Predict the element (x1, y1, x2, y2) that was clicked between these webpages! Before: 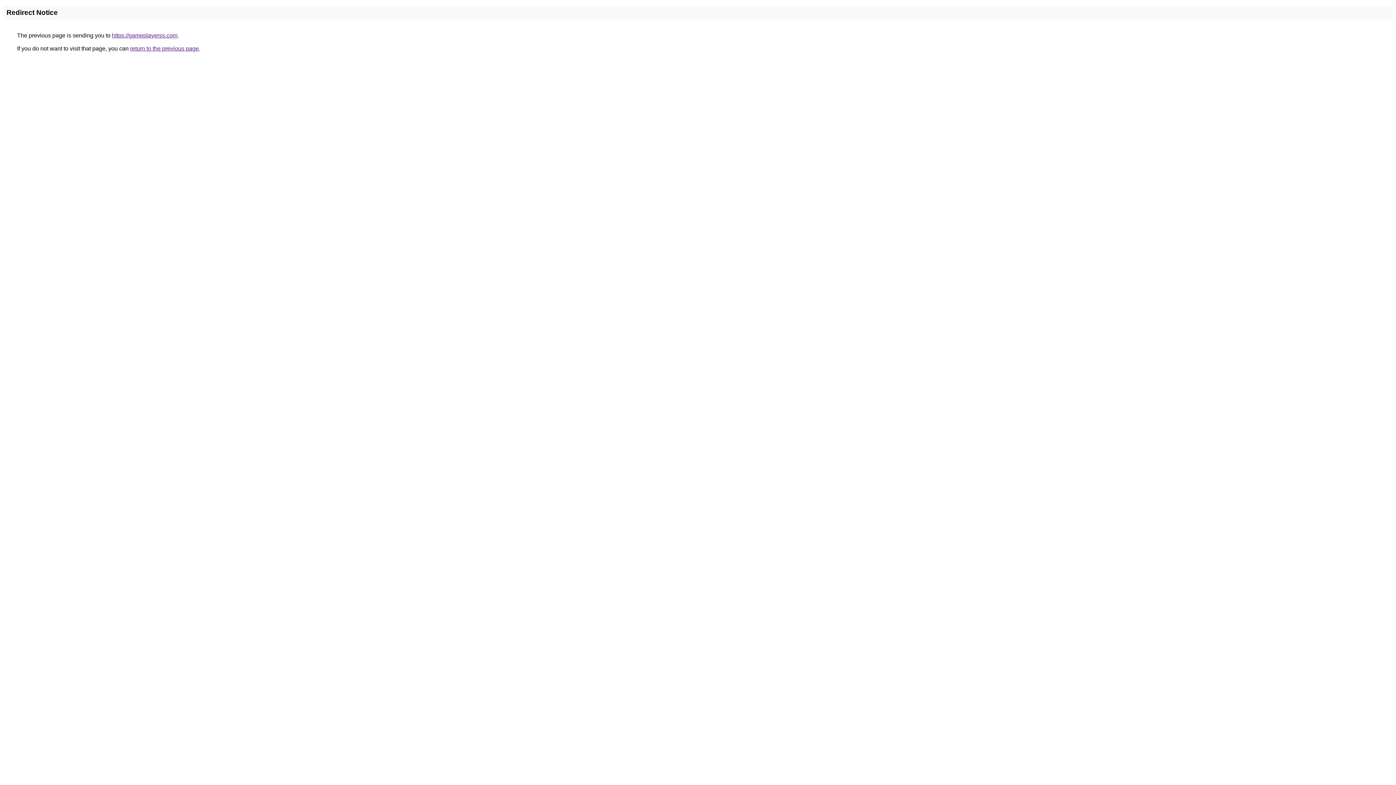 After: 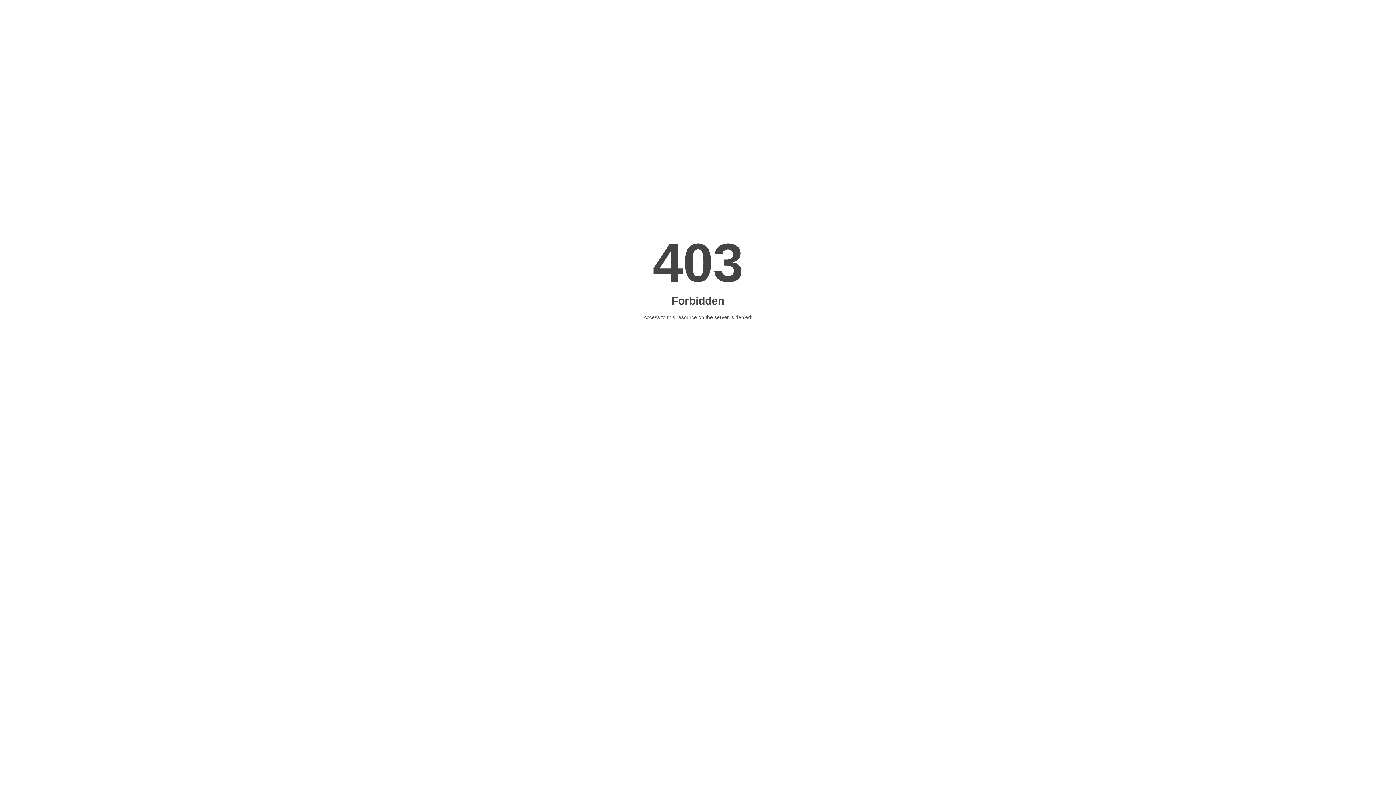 Action: label: https://gameplayerss.com bbox: (112, 32, 177, 38)